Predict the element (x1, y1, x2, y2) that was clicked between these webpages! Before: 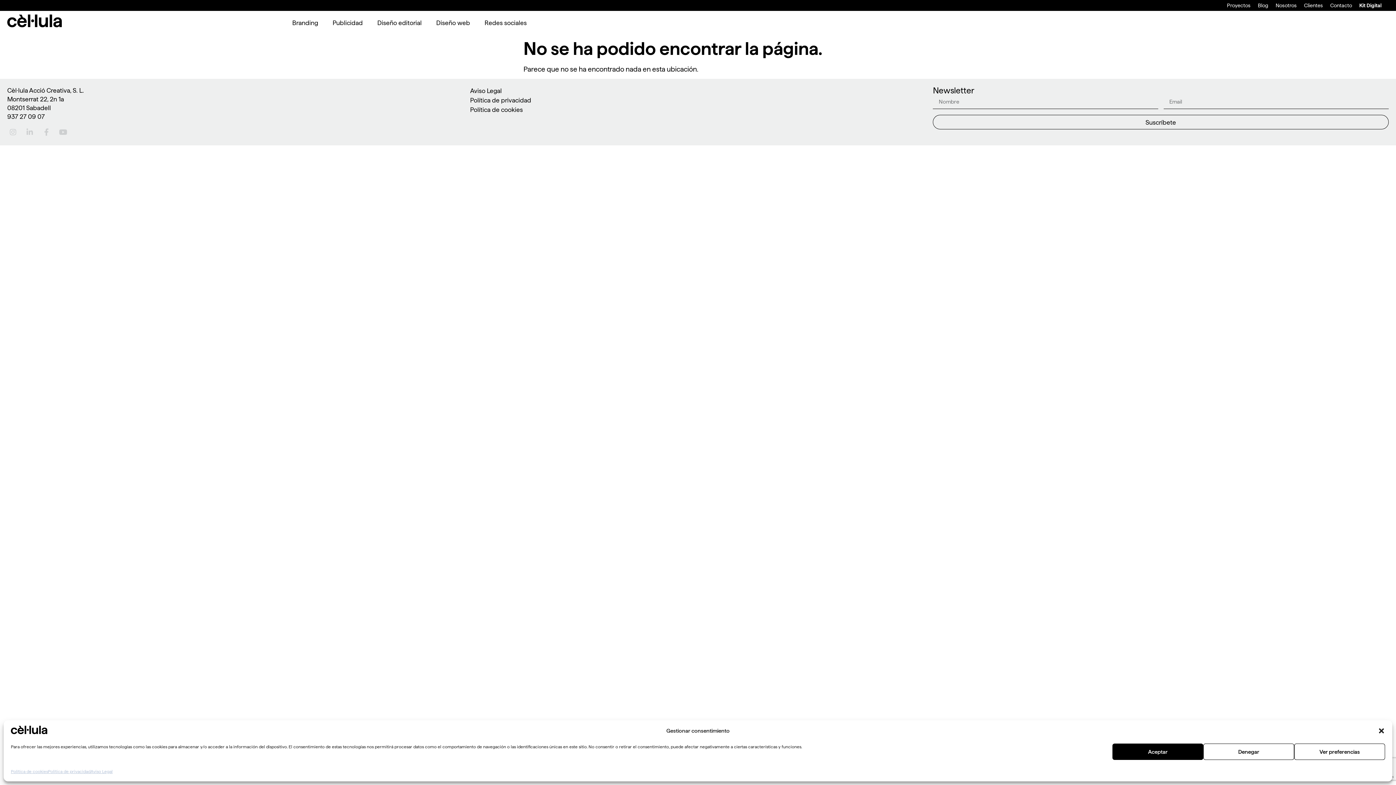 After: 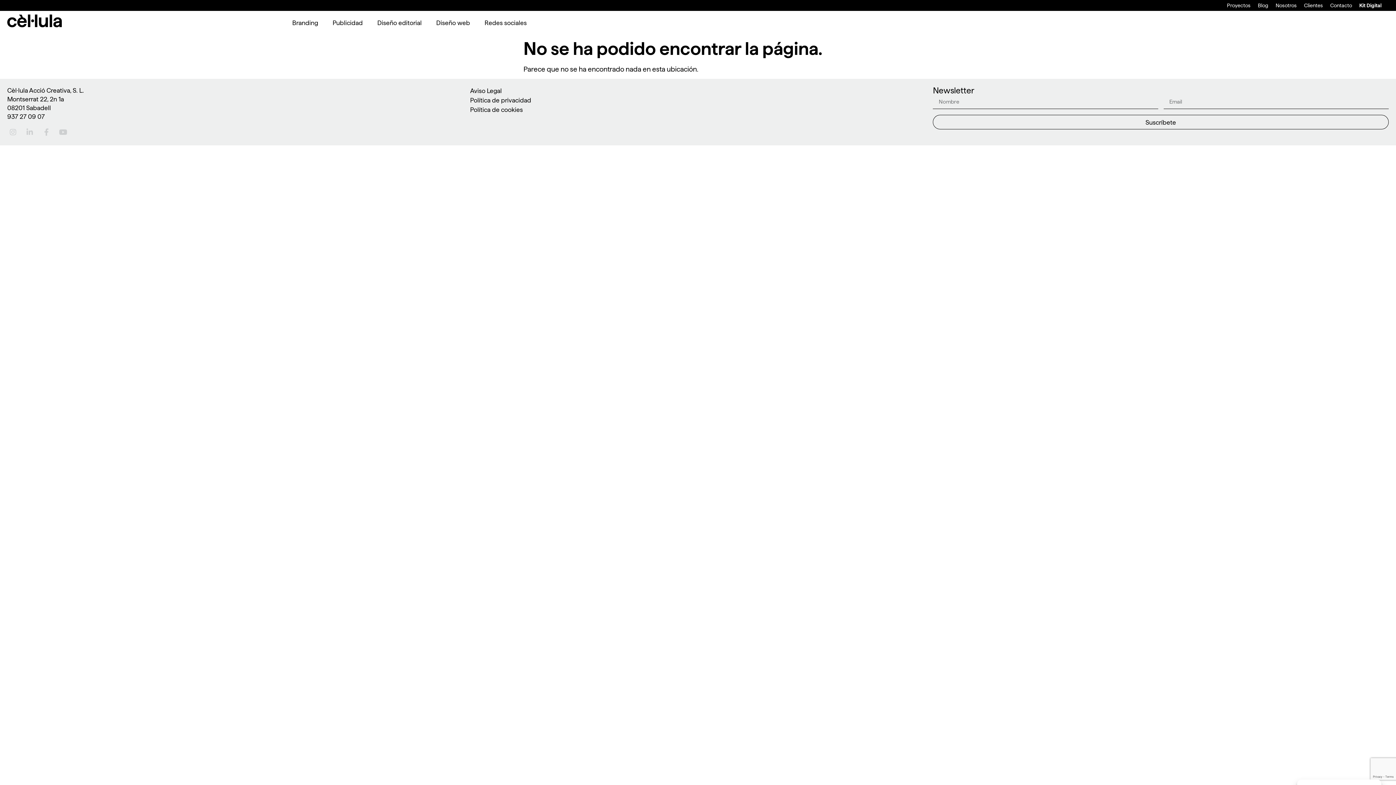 Action: bbox: (1203, 744, 1294, 760) label: Denegar